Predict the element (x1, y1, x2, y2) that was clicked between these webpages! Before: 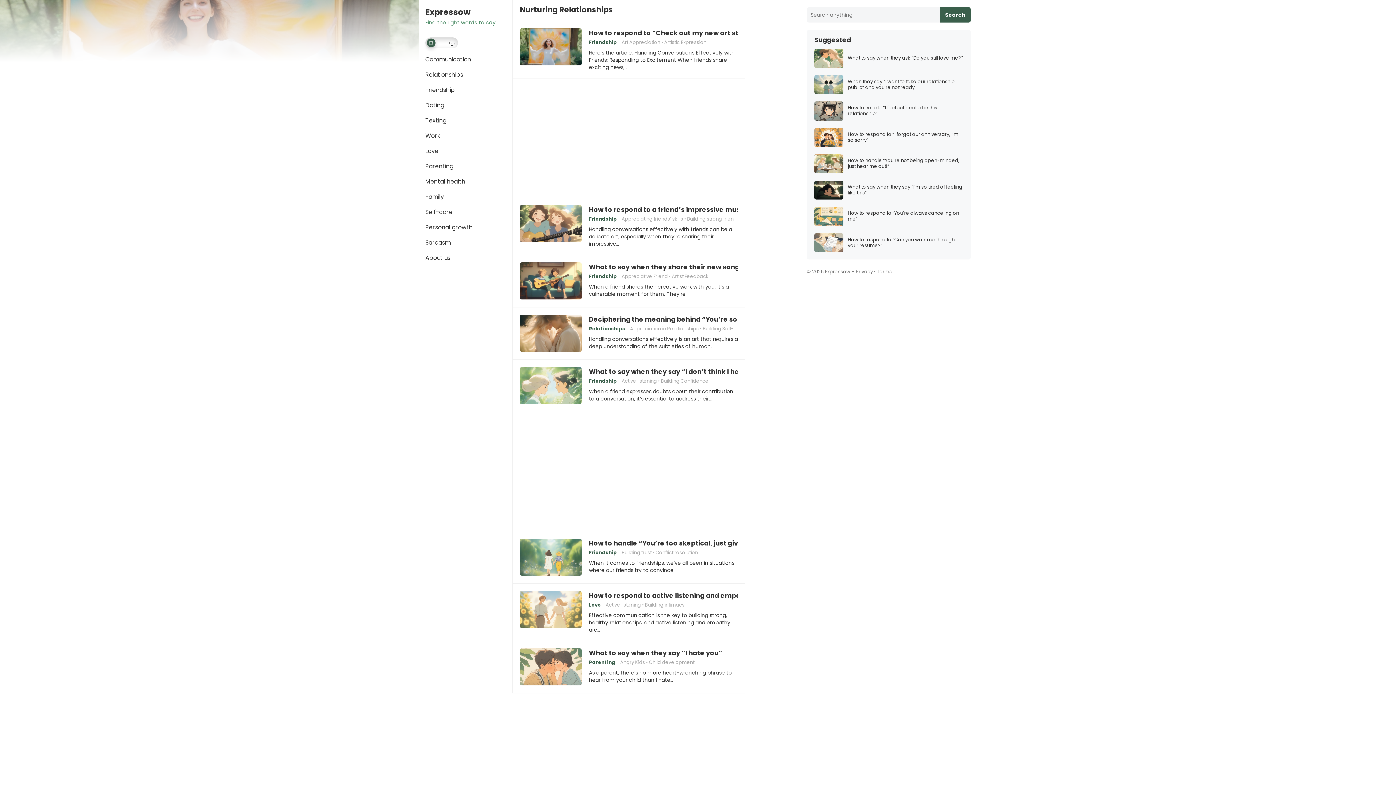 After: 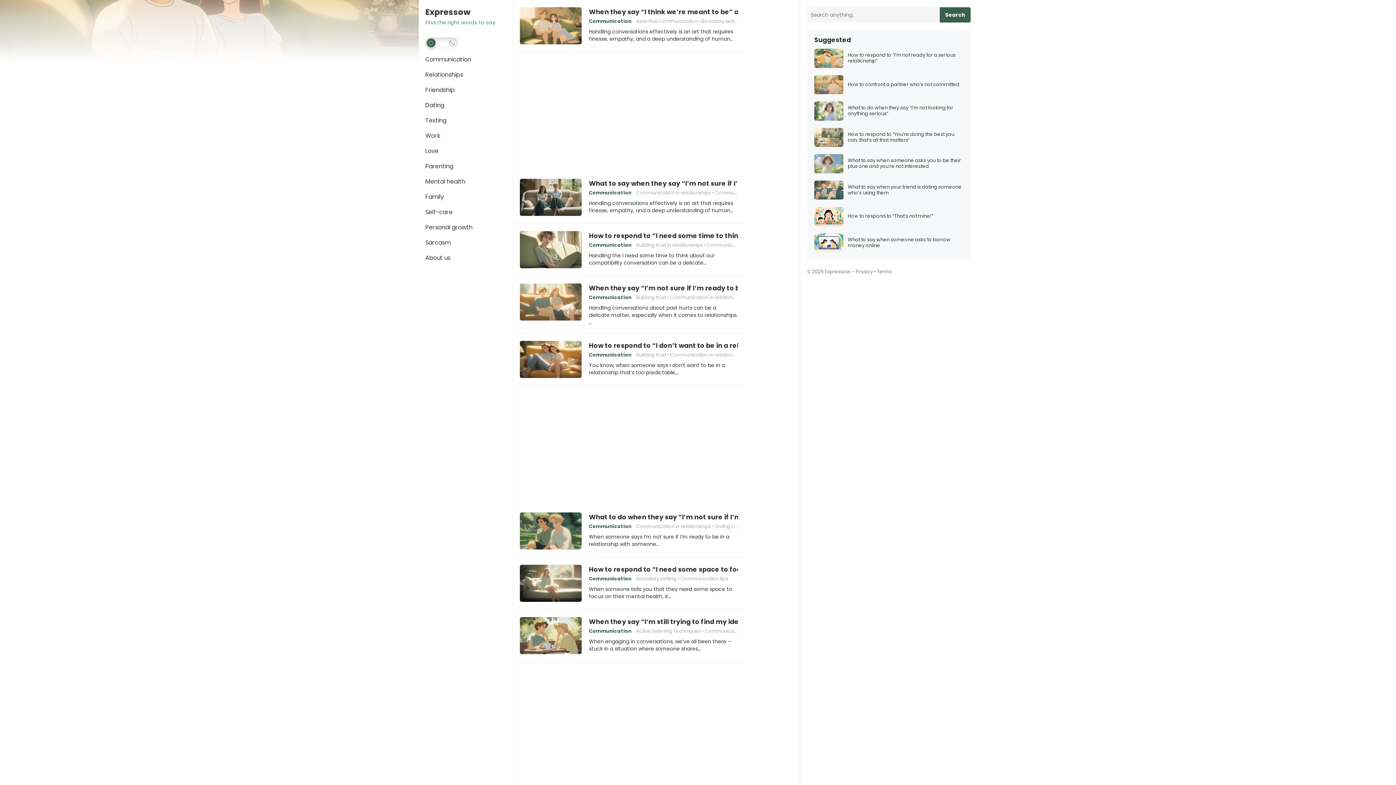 Action: label: Expressow bbox: (425, 7, 512, 17)